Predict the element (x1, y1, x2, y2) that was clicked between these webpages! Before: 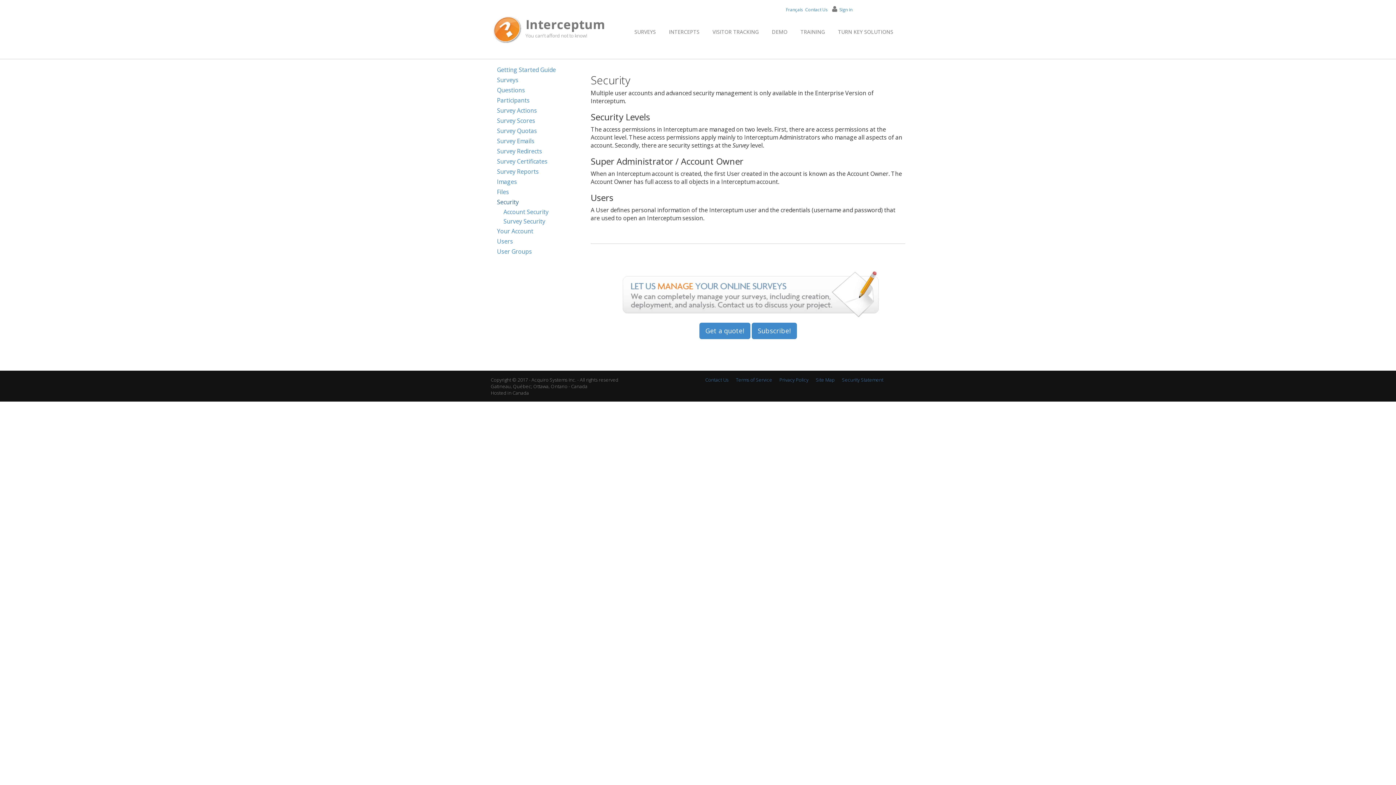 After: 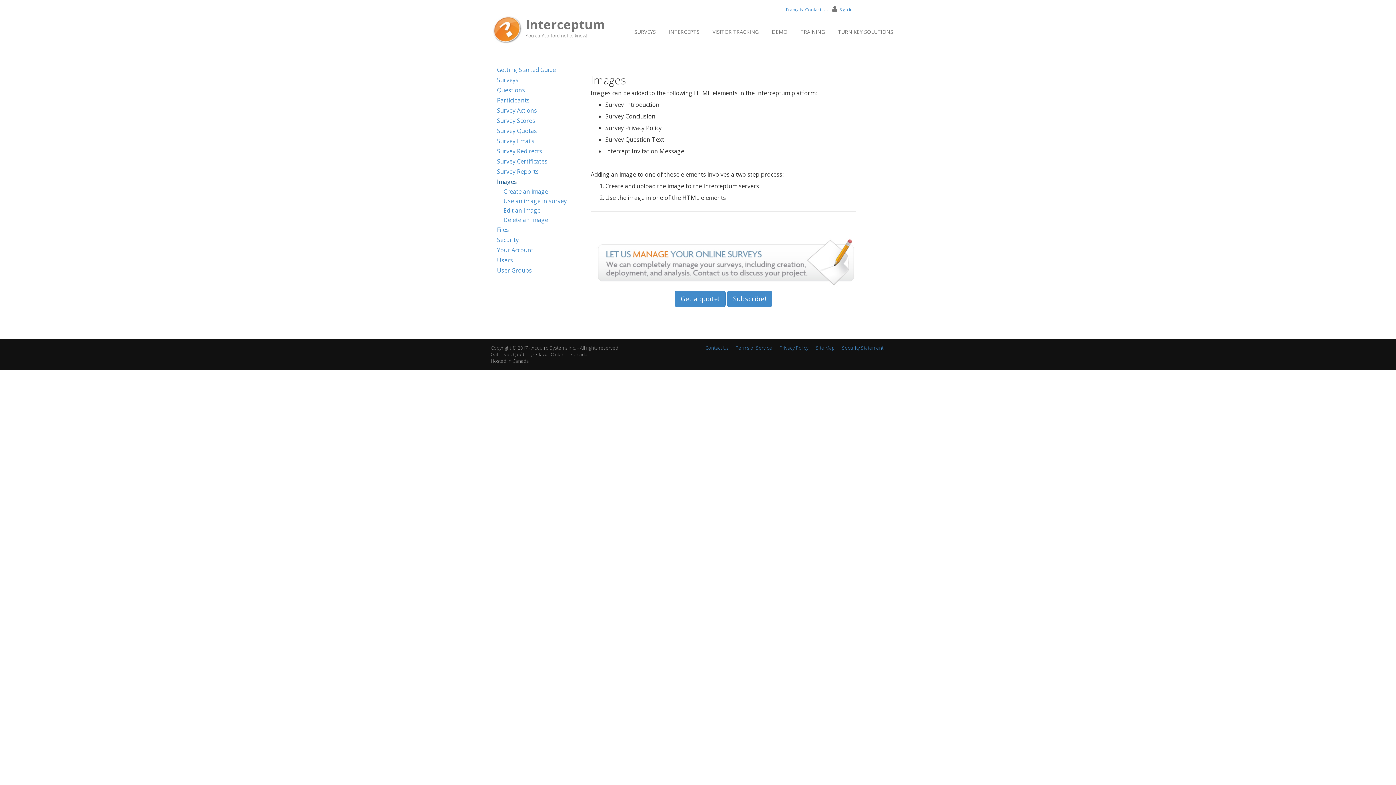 Action: bbox: (497, 177, 517, 185) label: Images